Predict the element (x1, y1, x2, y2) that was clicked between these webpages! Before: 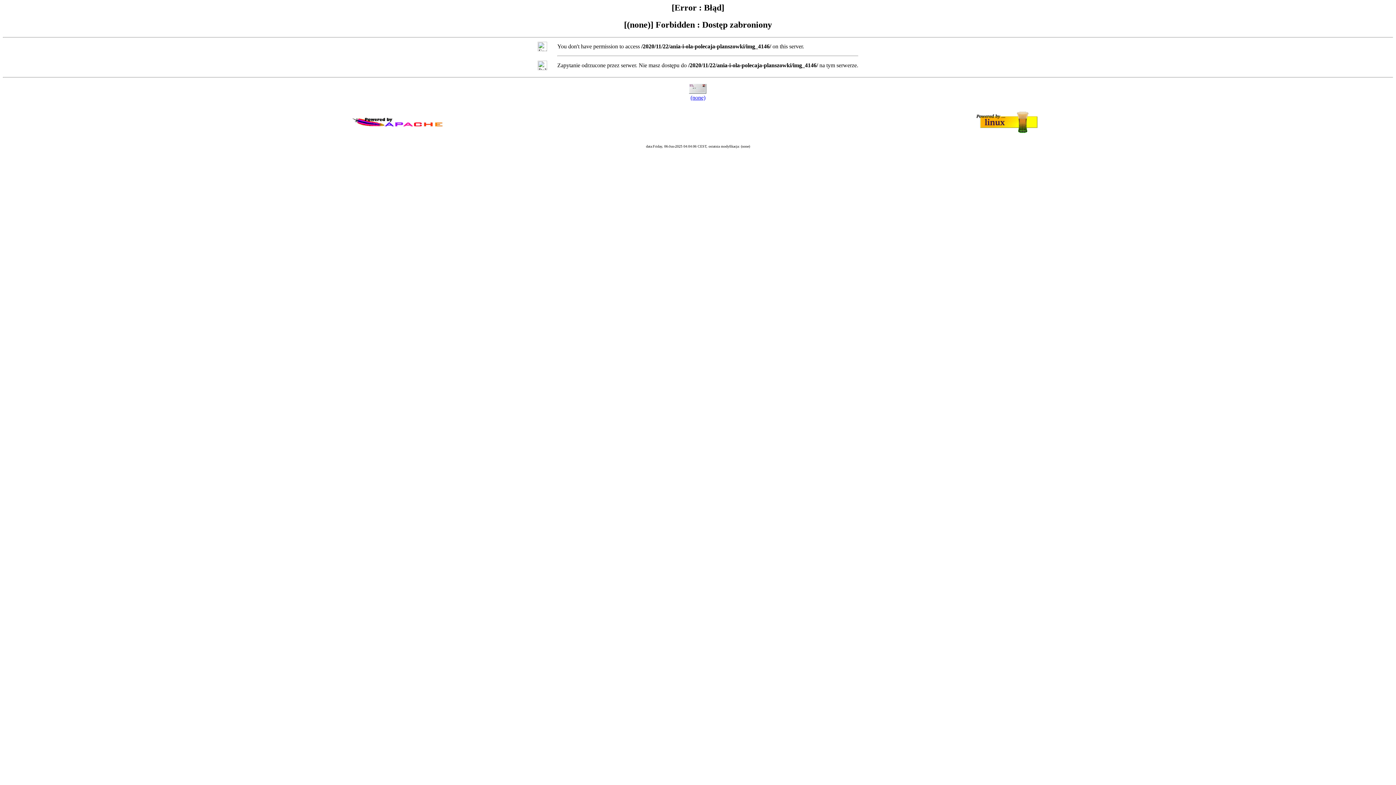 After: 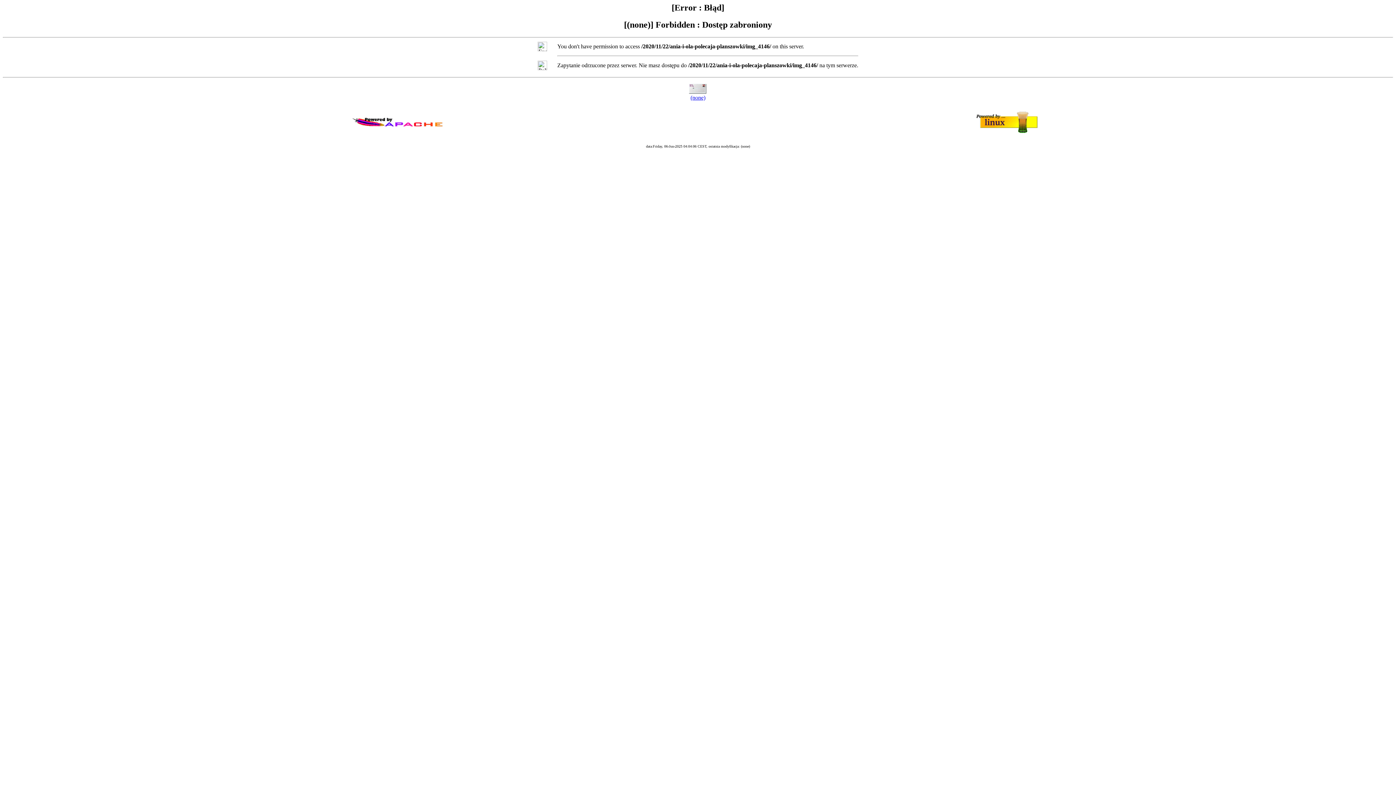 Action: bbox: (690, 94, 705, 100) label: (none)